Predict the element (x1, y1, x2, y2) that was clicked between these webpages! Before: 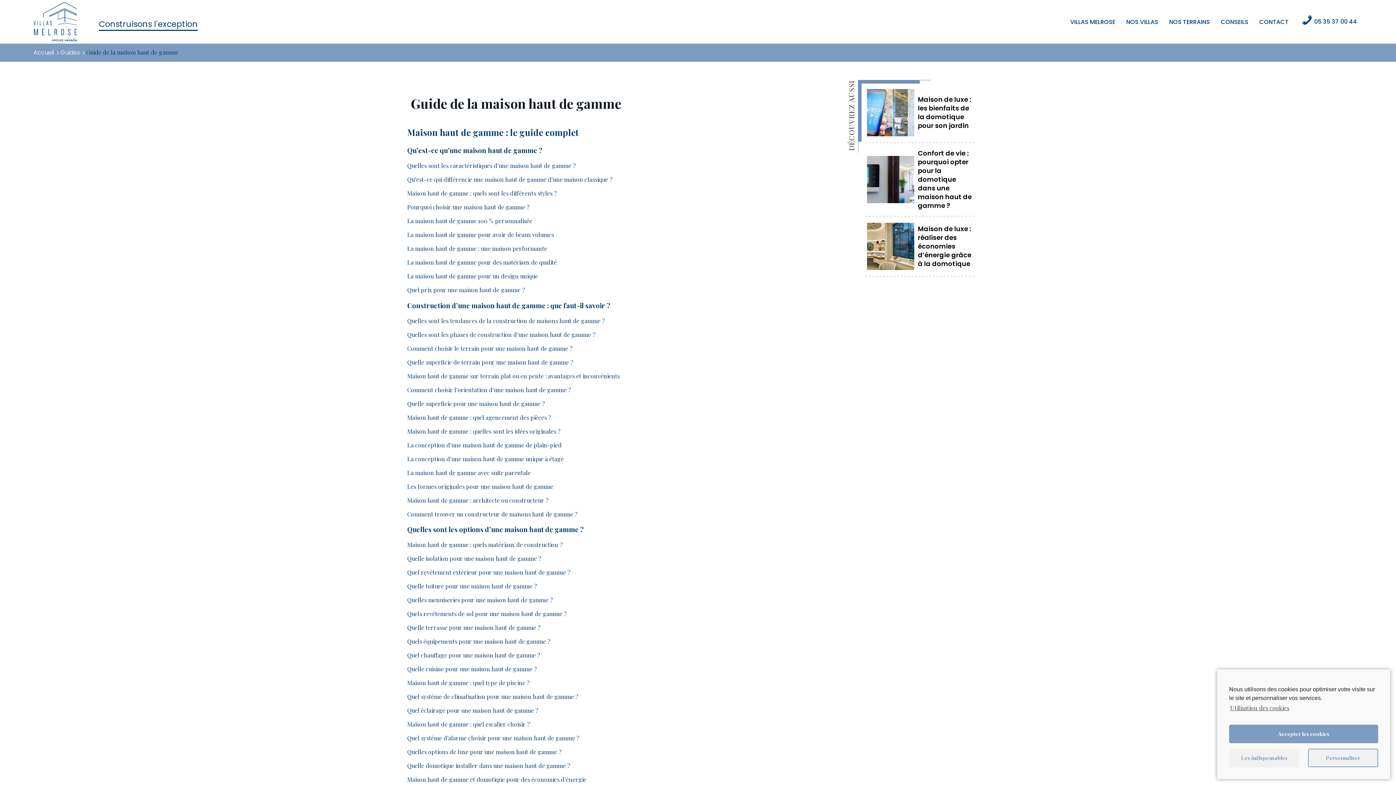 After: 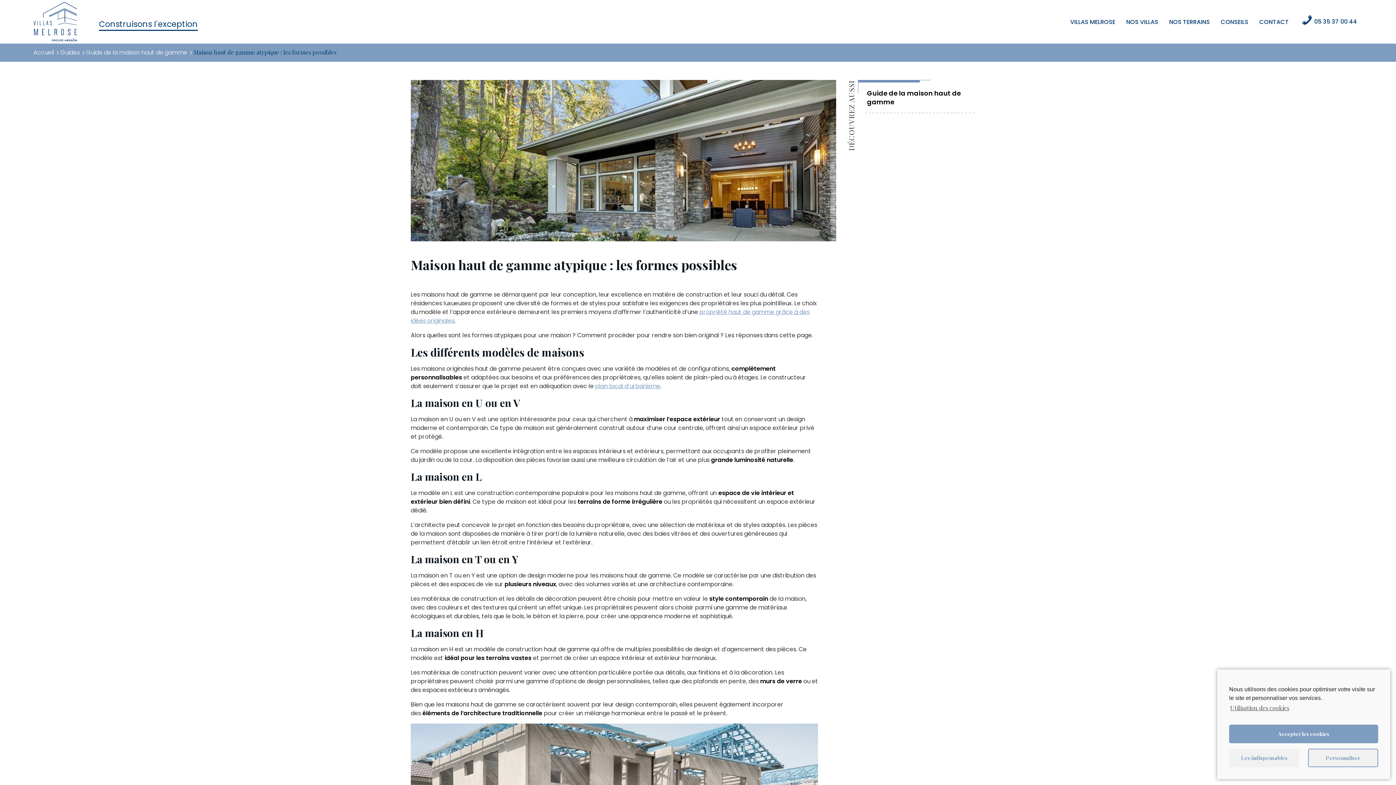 Action: bbox: (407, 482, 553, 490) label: Les formes originales pour une maison haut de gamme